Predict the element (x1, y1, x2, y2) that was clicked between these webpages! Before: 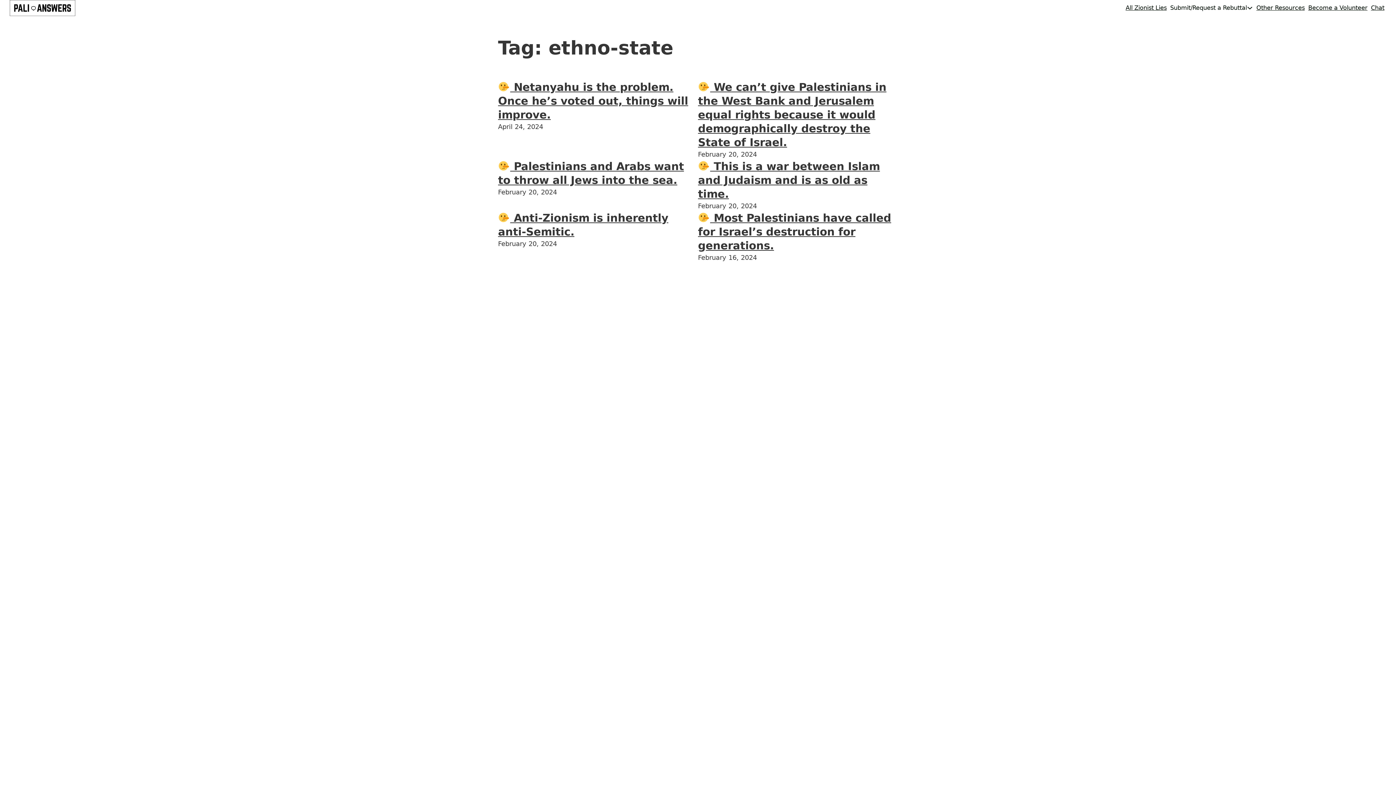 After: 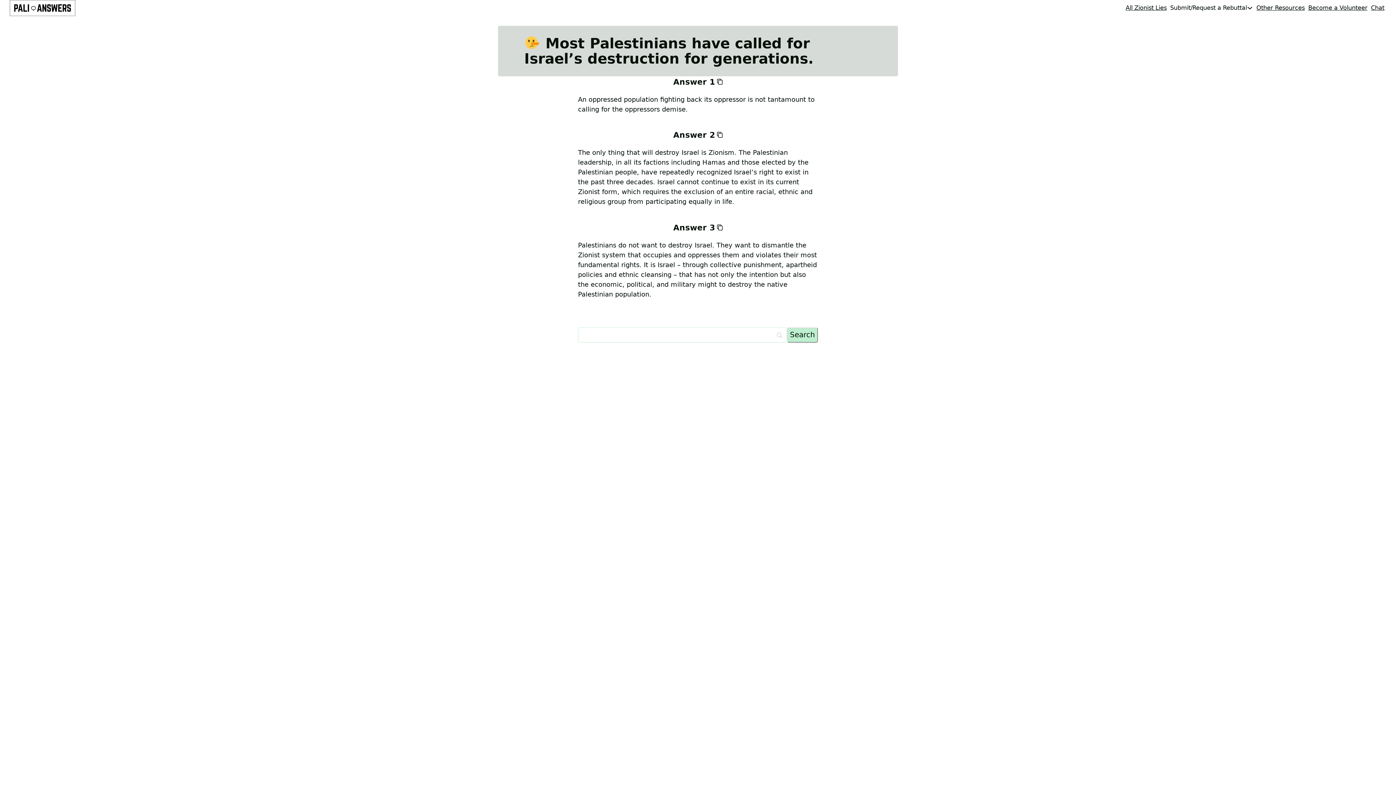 Action: label: Read more about 🤥 Most Palestinians have called for Israel’s destruction for generations. bbox: (698, 212, 891, 252)